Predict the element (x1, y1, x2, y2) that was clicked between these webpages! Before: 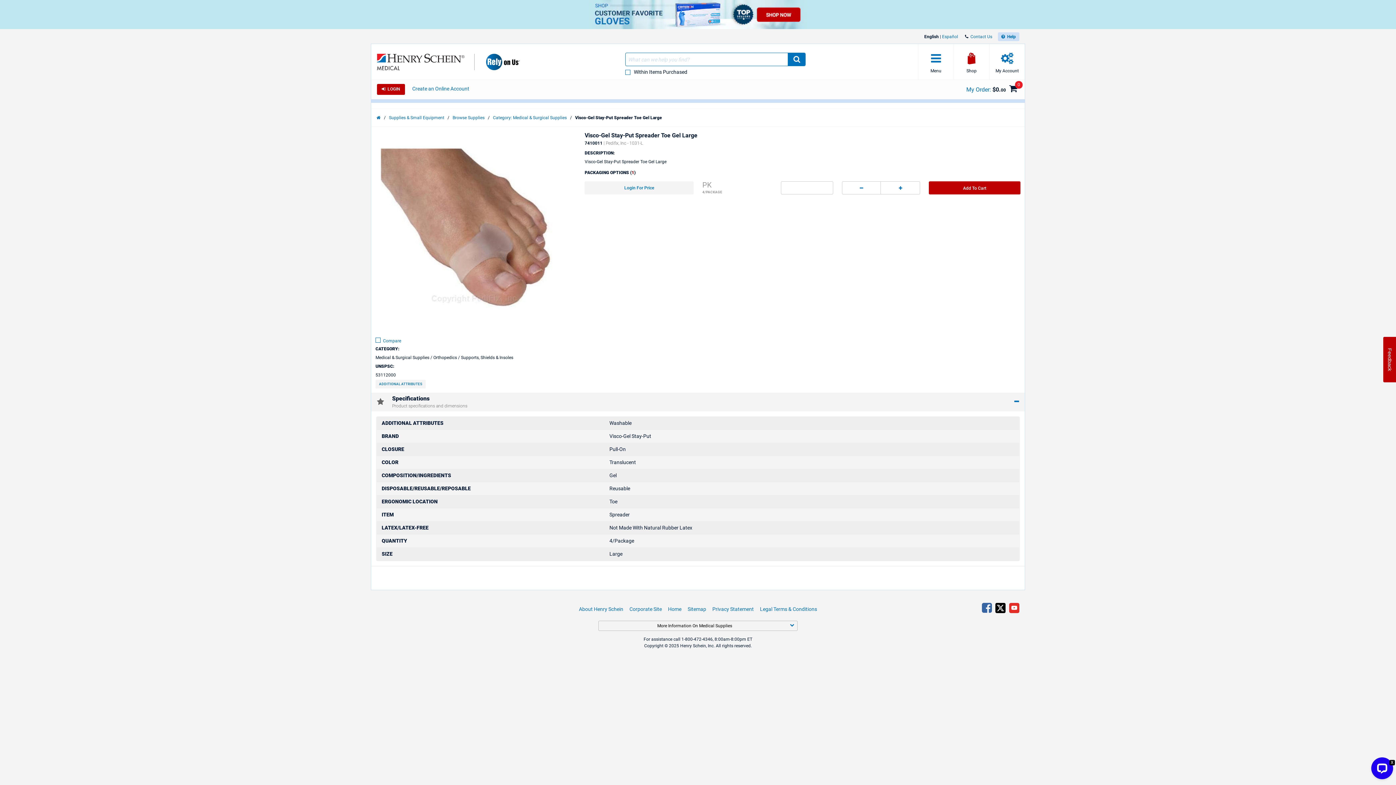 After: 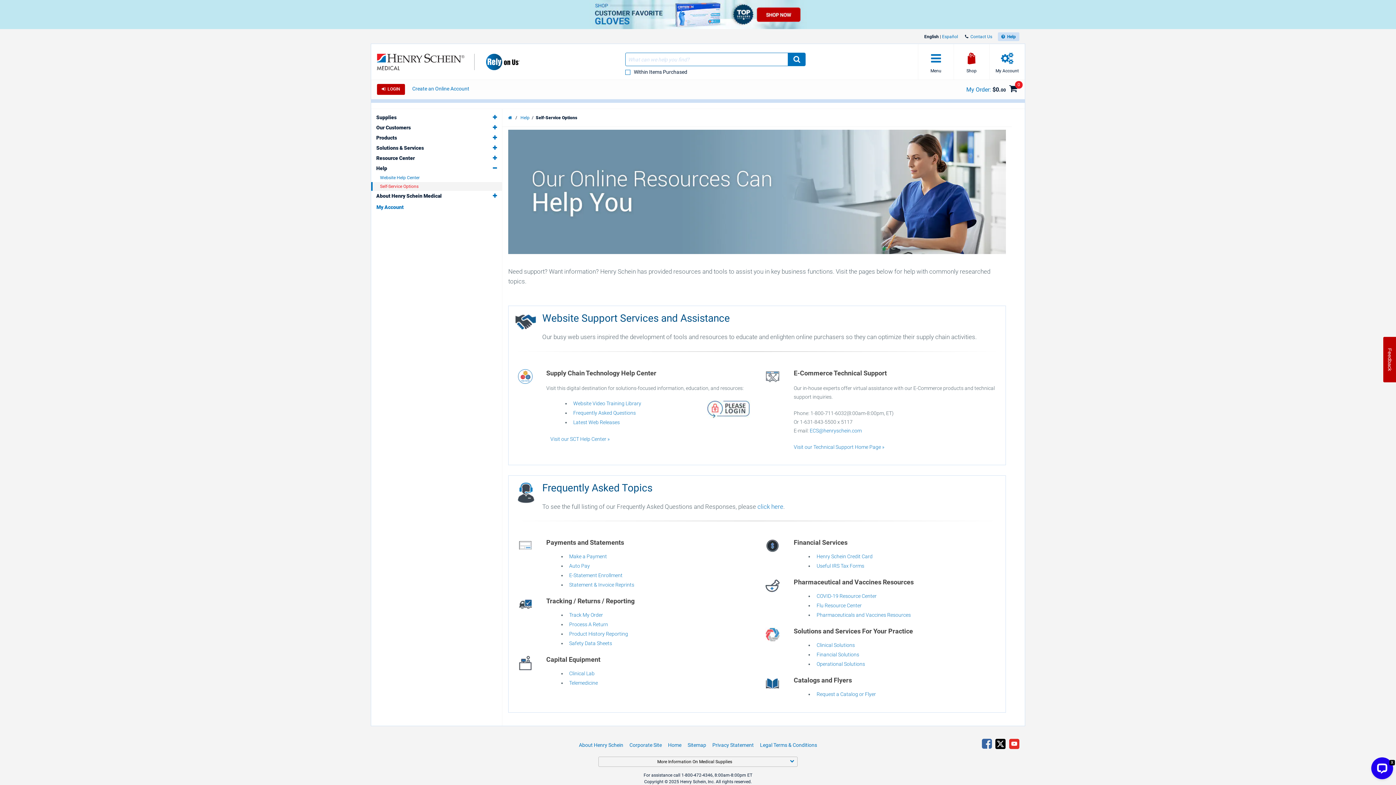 Action: bbox: (1007, 34, 1016, 39) label: Help